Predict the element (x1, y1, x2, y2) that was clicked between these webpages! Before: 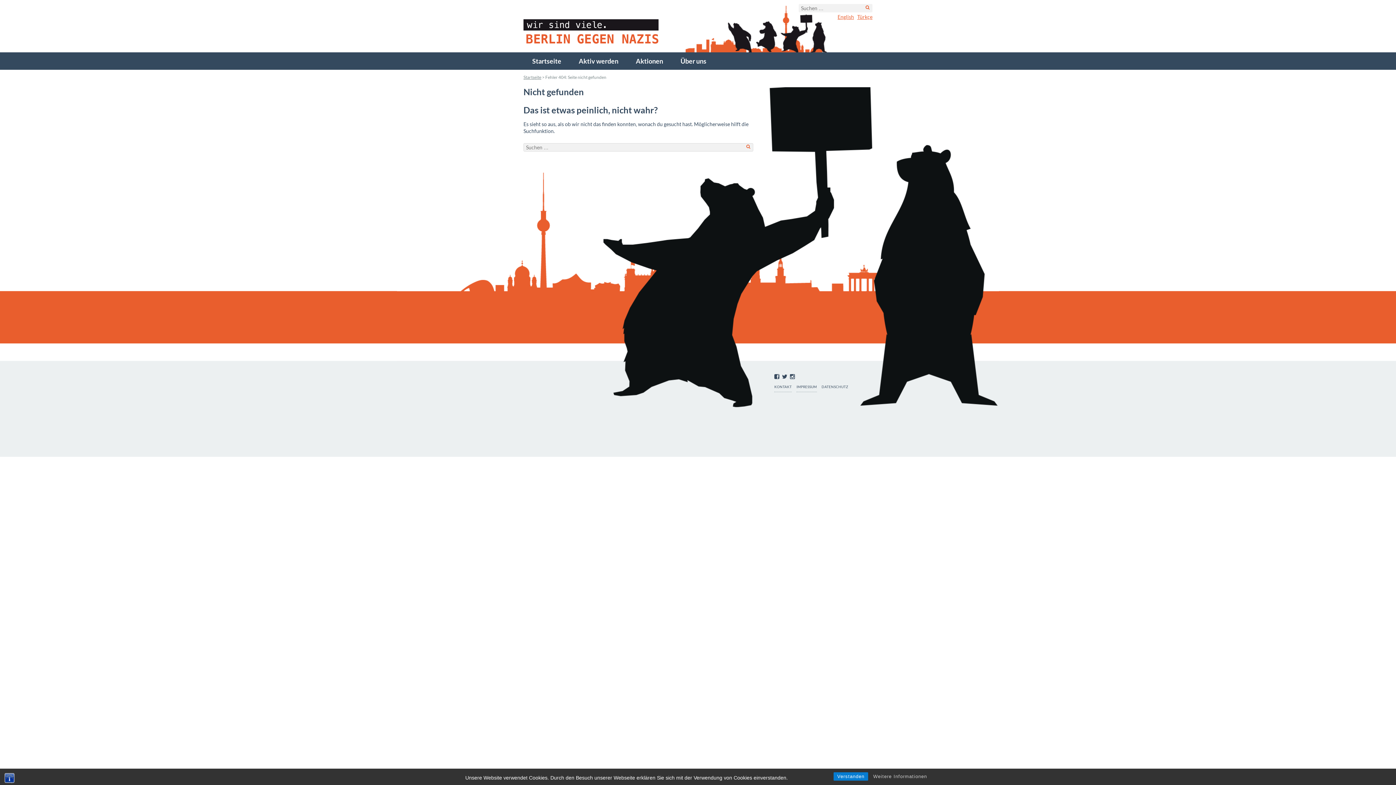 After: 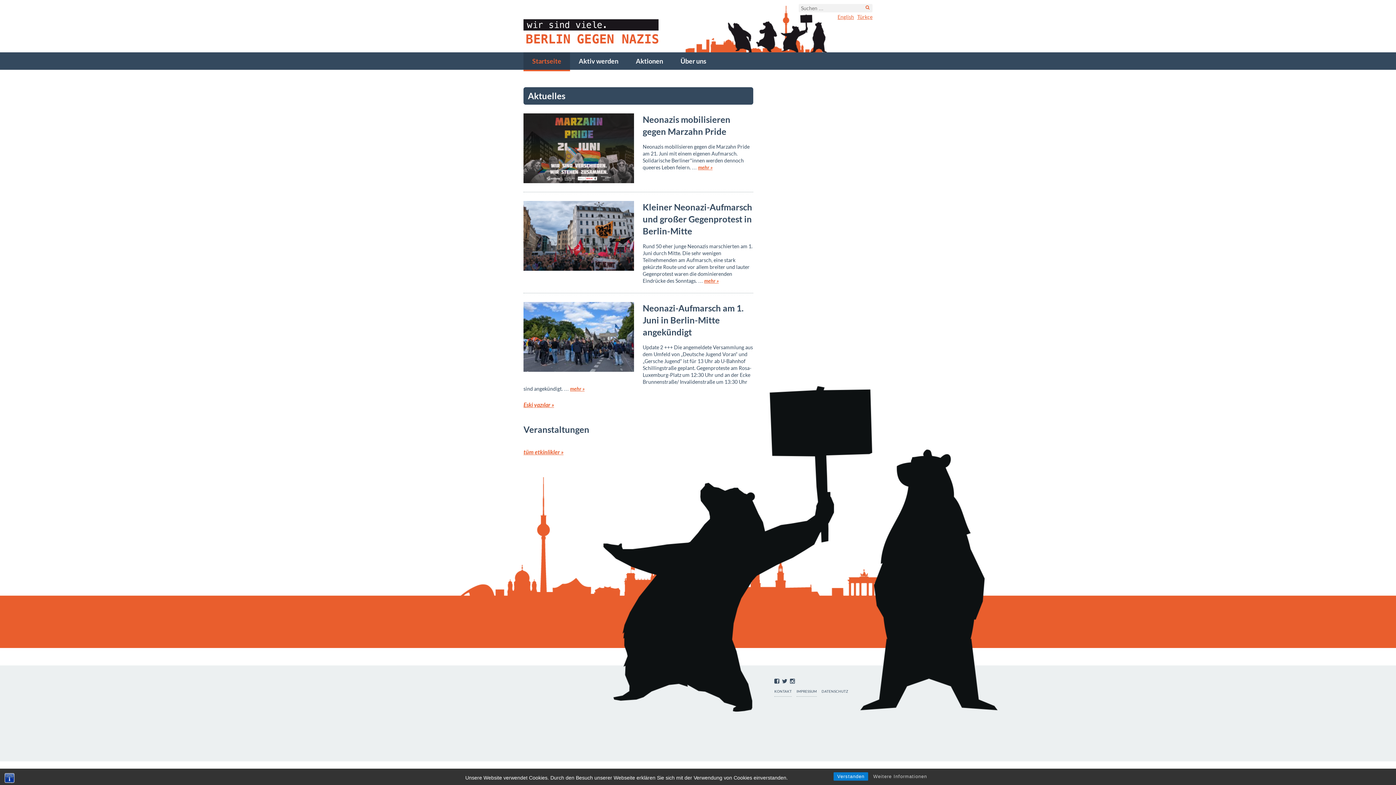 Action: bbox: (523, 52, 570, 69) label: Startseite